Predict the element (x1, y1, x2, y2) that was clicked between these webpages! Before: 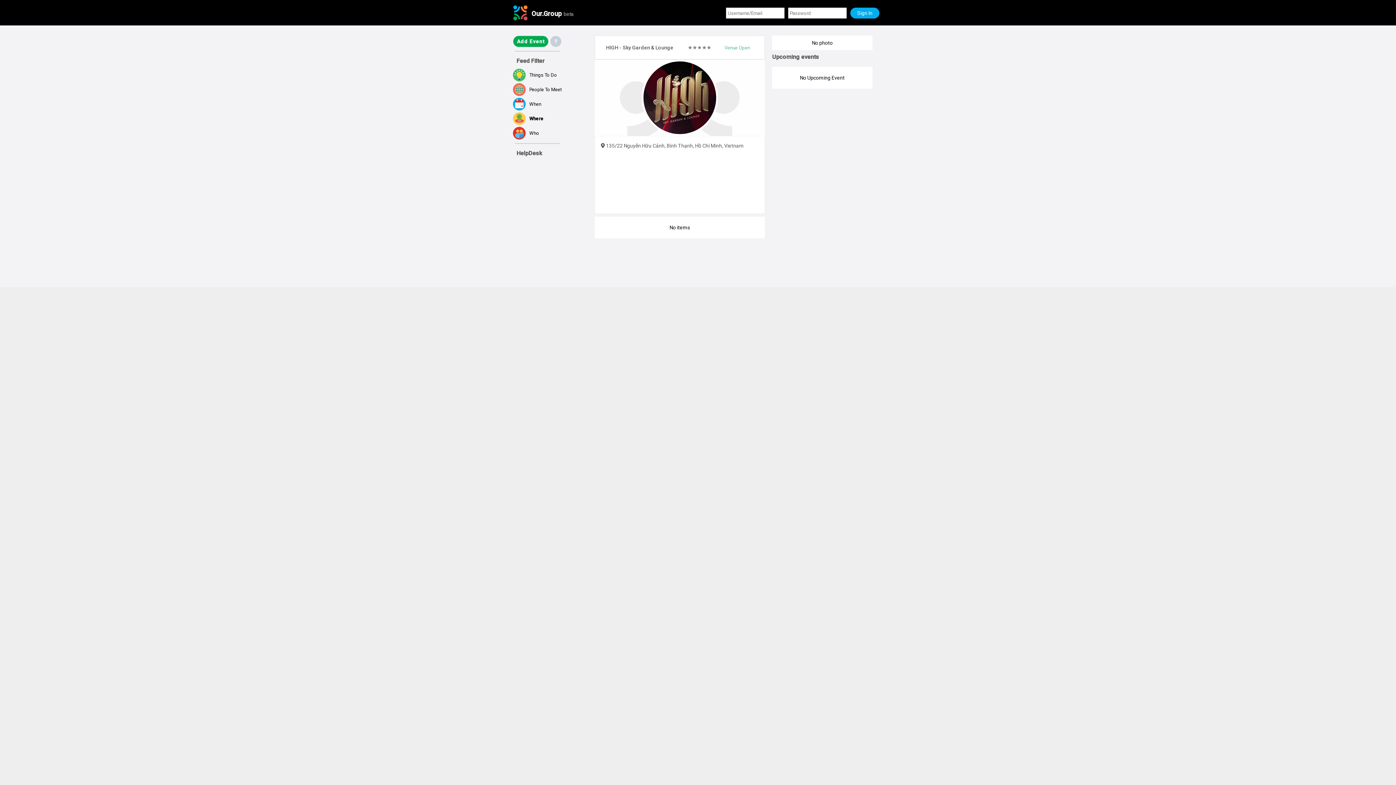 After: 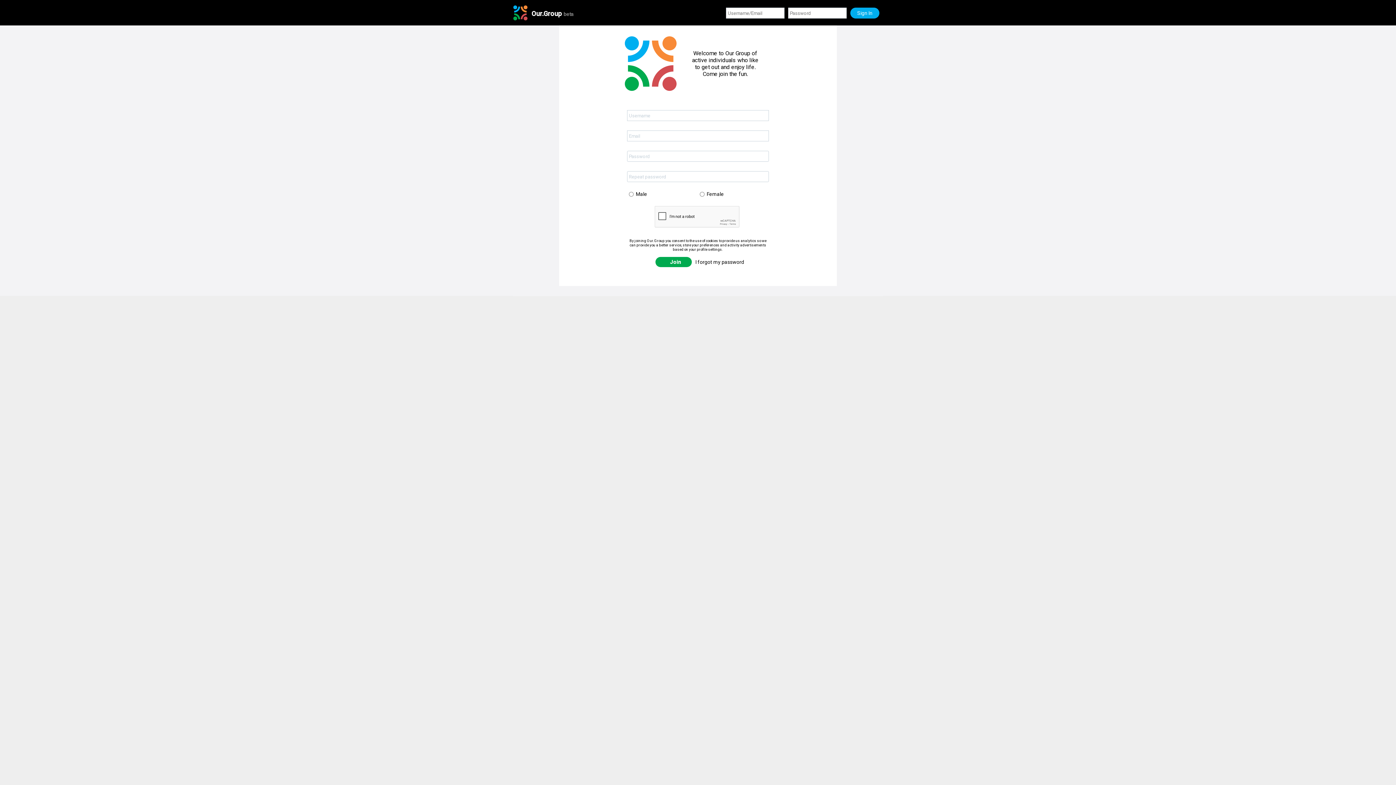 Action: label: HelpDesk bbox: (516, 149, 542, 156)